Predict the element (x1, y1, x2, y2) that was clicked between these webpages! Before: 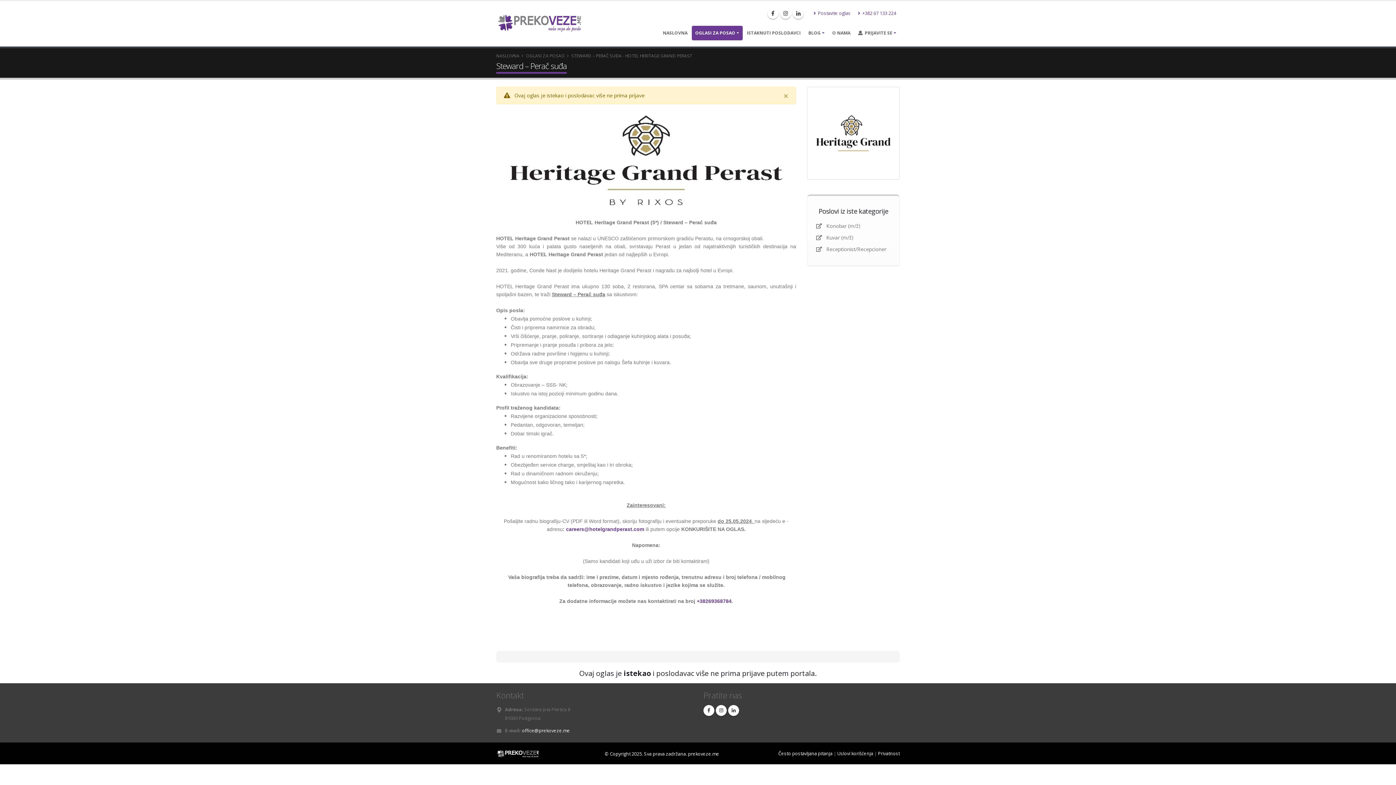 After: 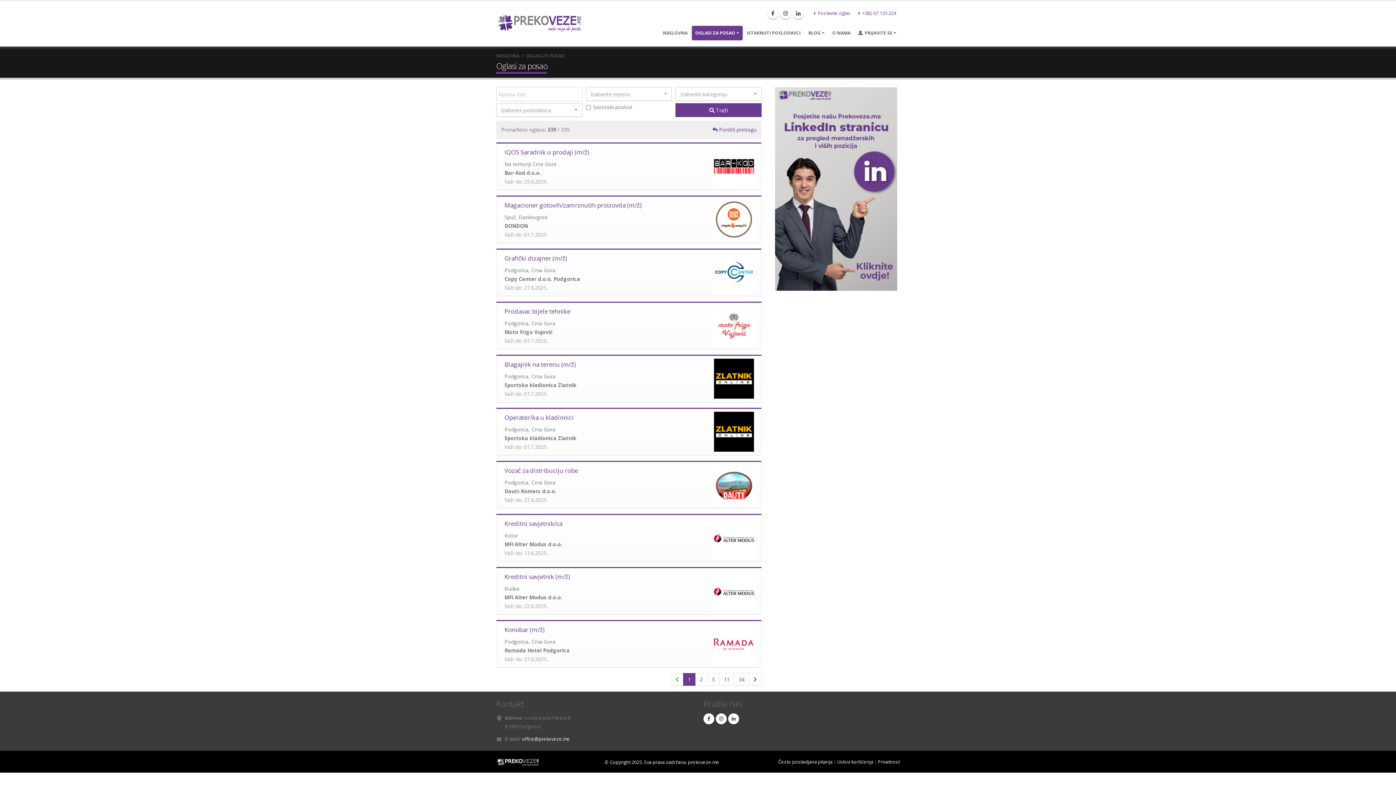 Action: bbox: (526, 52, 565, 58) label: OGLASI ZA POSAO